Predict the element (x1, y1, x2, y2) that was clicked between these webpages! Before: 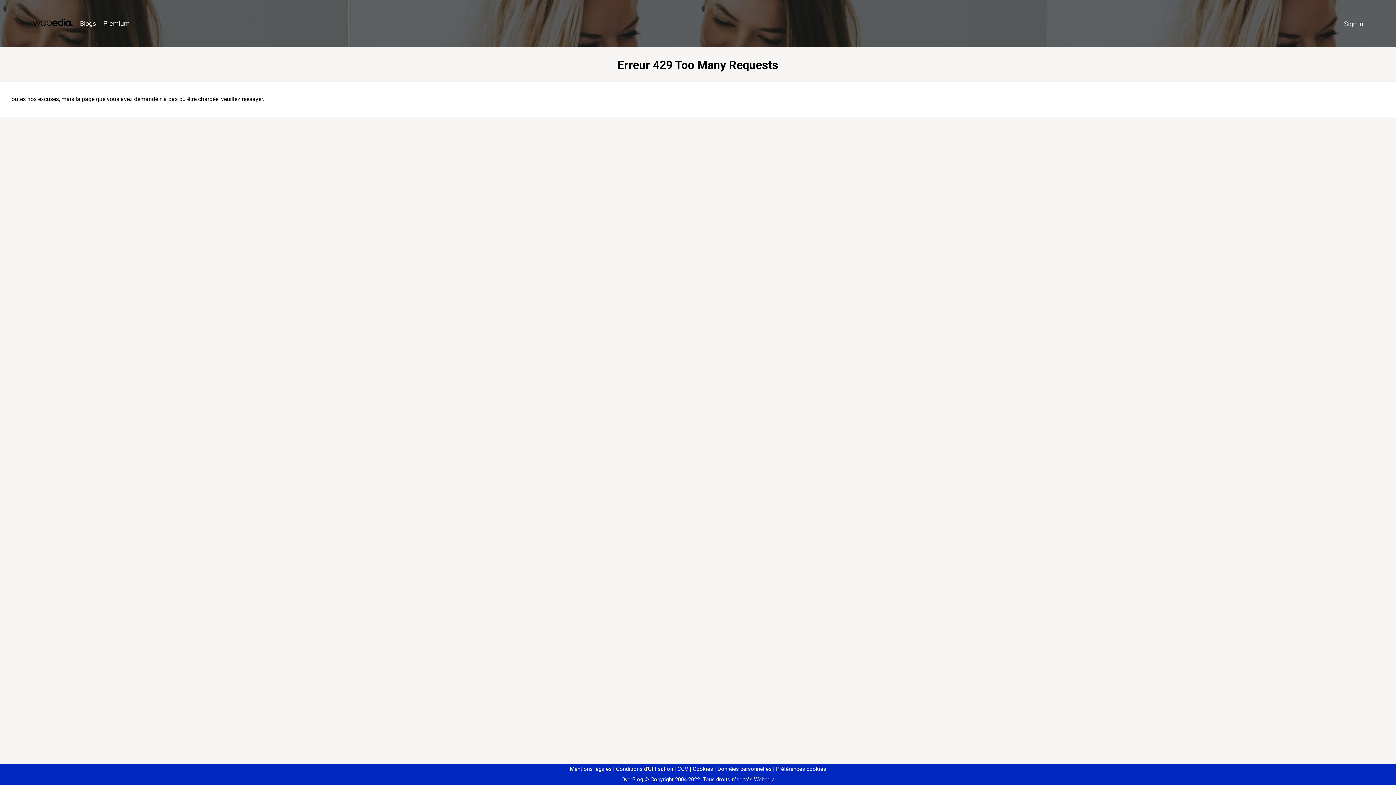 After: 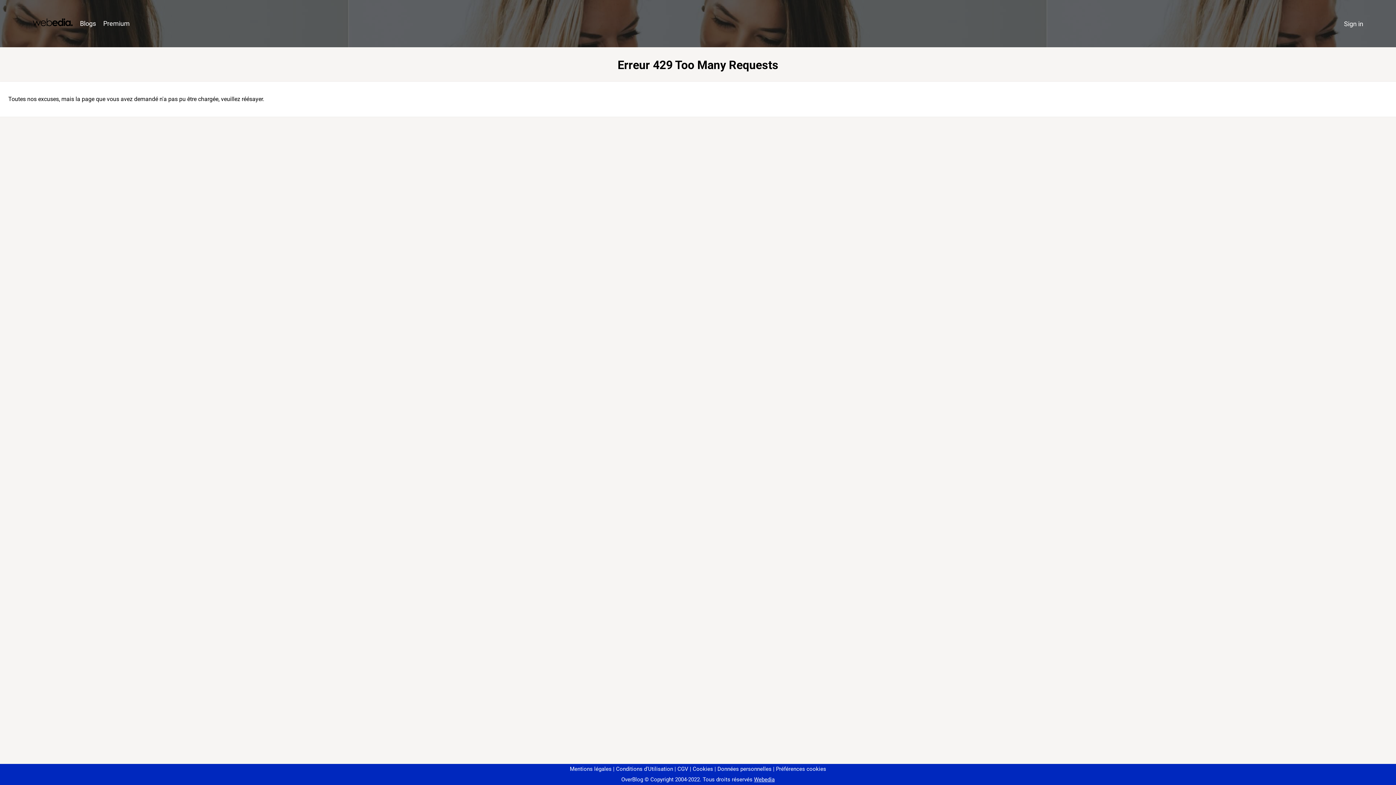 Action: bbox: (773, 766, 826, 772) label: Préférences cookies